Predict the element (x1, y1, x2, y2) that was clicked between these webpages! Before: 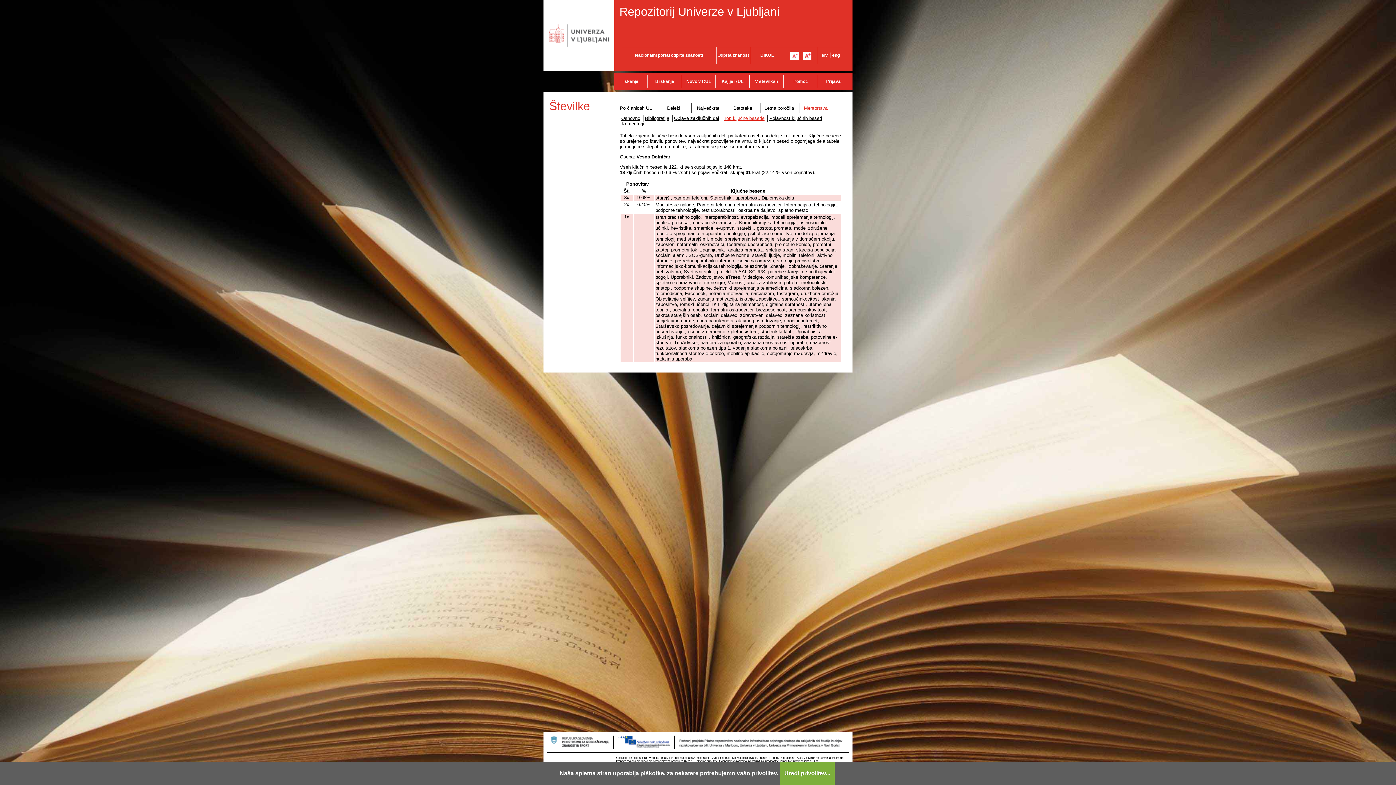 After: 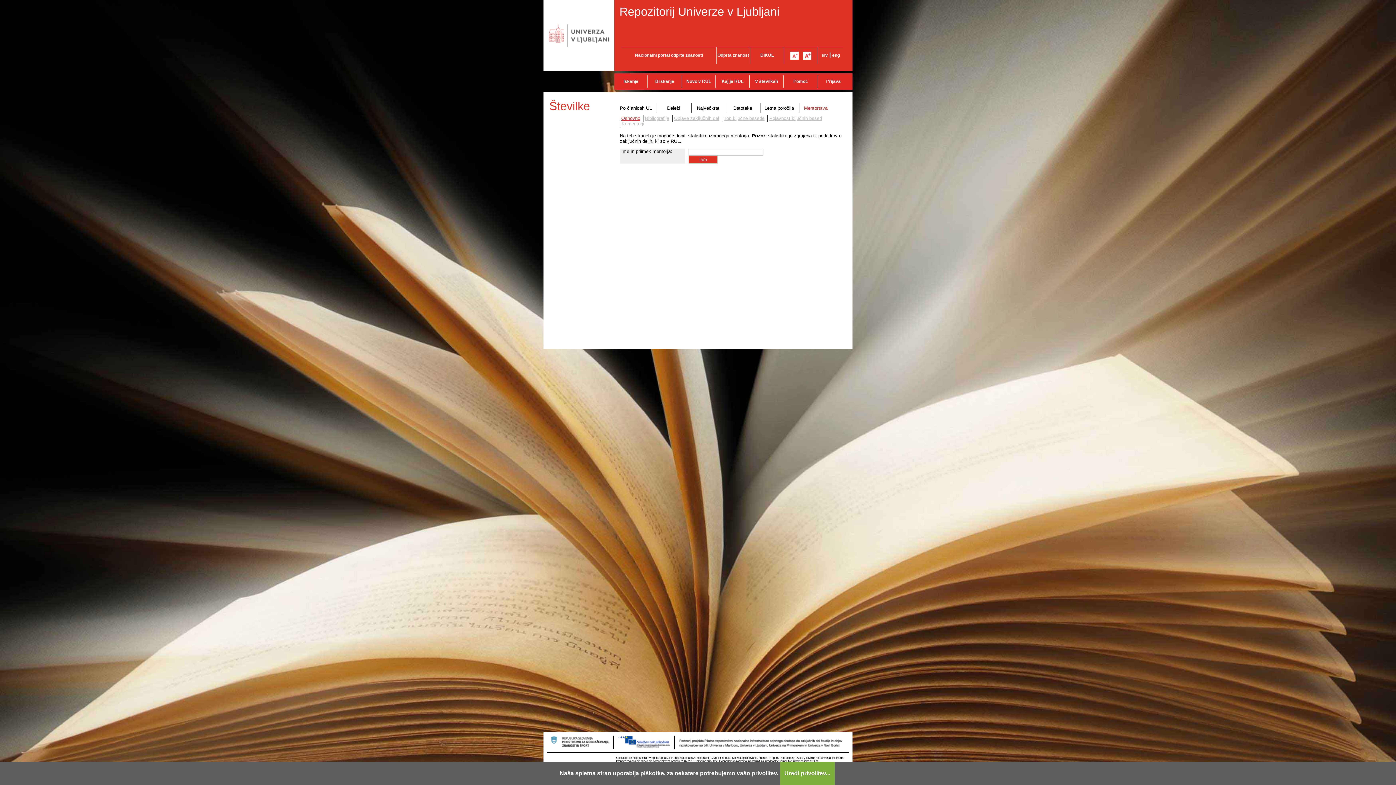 Action: bbox: (799, 103, 832, 113) label: Mentorstva